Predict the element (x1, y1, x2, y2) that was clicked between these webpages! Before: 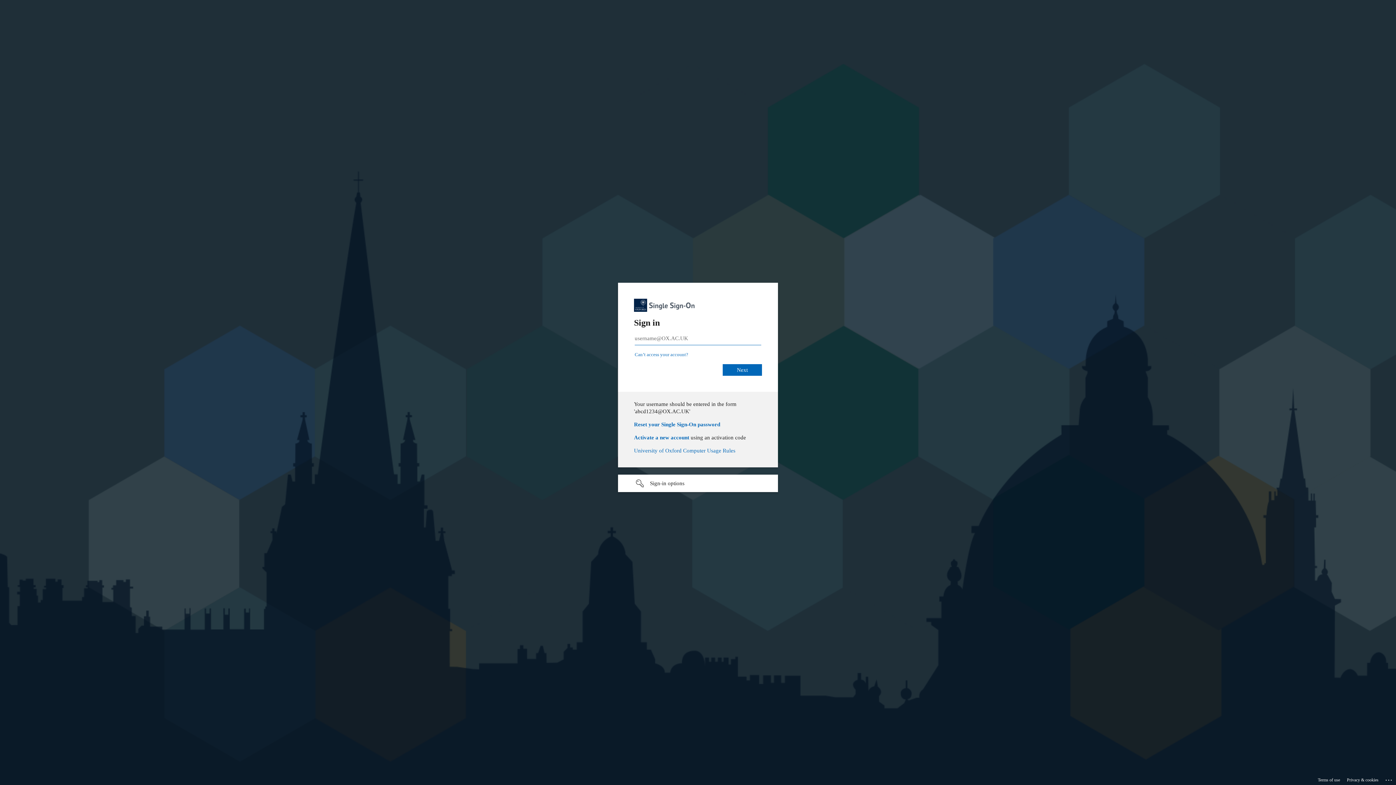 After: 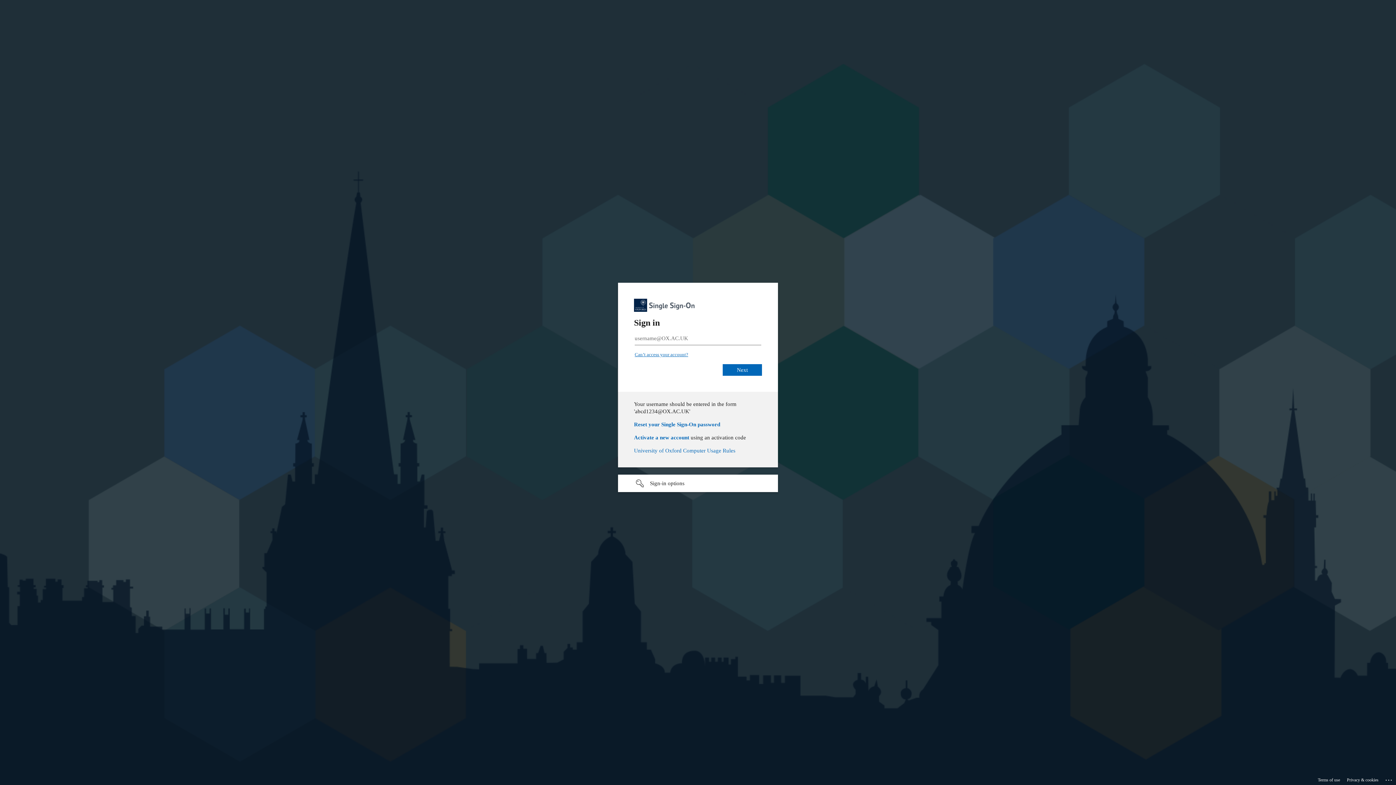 Action: bbox: (634, 361, 688, 366) label: Can’t access your account?